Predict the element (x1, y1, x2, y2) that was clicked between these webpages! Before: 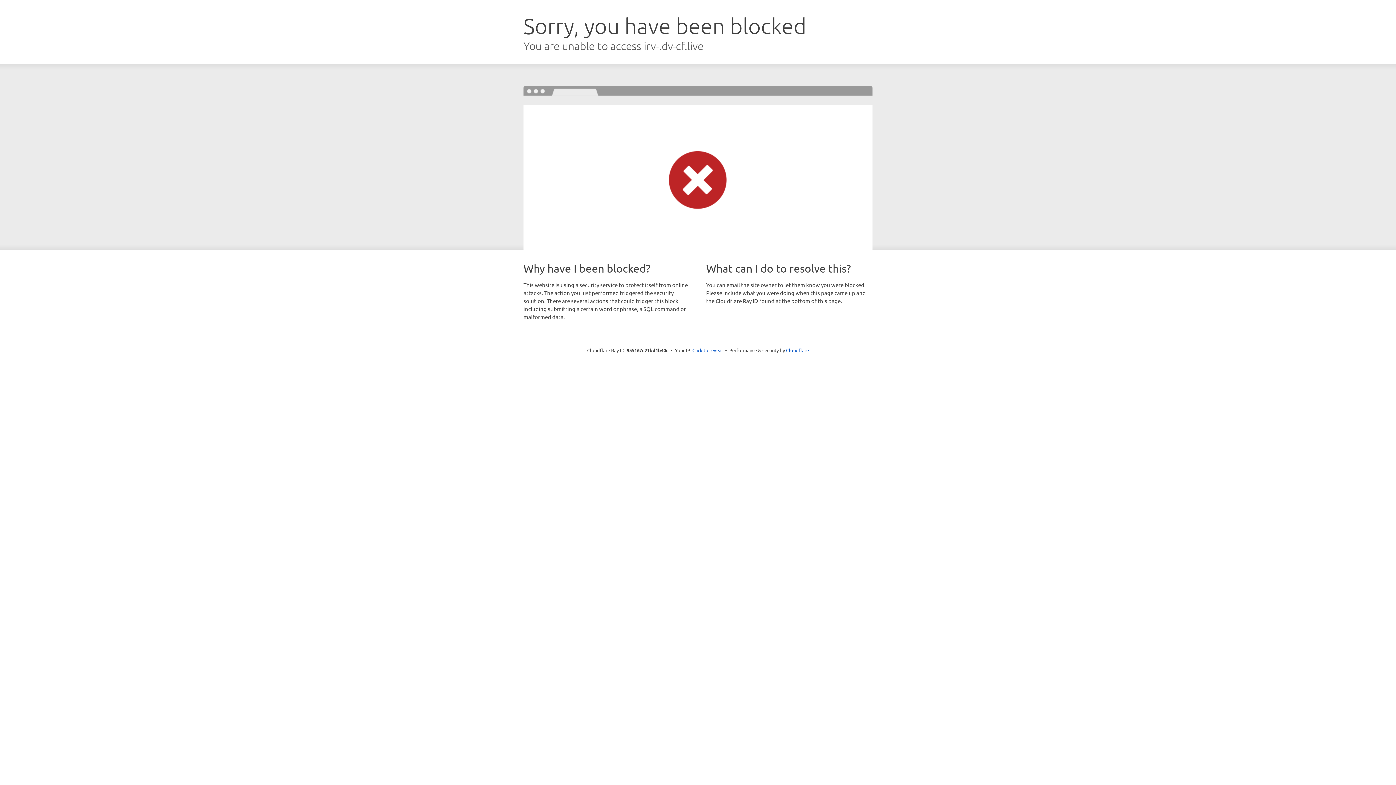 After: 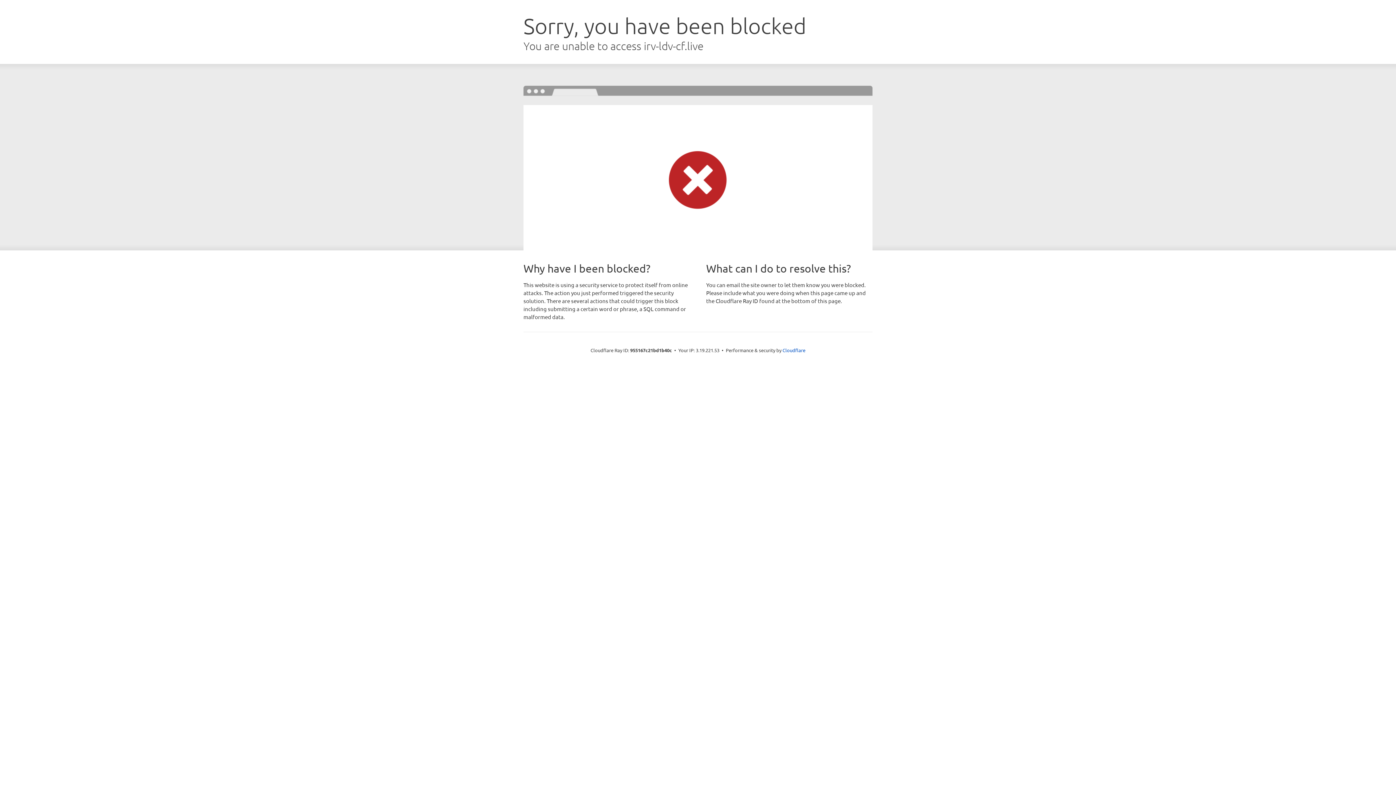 Action: label: Click to reveal bbox: (692, 346, 723, 353)